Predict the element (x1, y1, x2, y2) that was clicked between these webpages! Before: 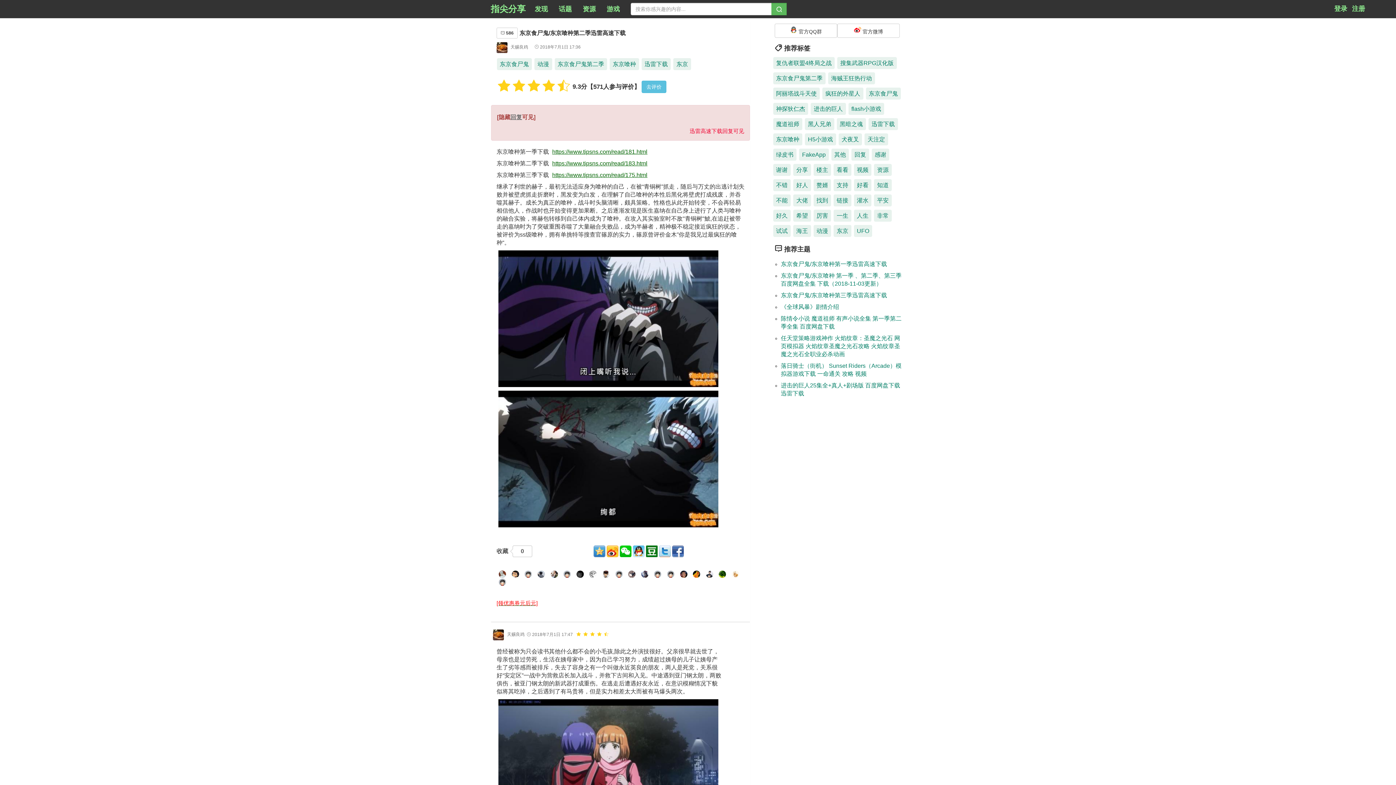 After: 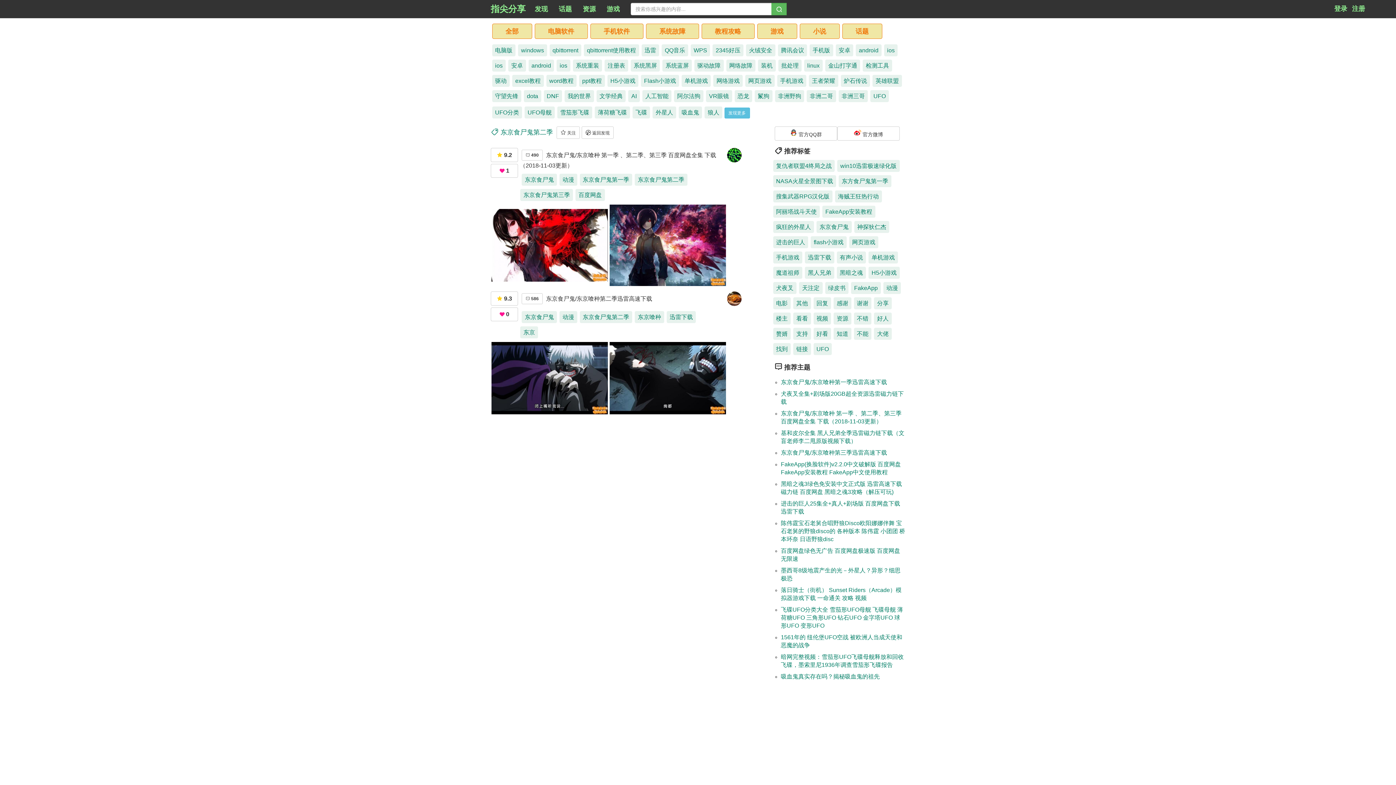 Action: bbox: (554, 58, 607, 70) label: 东京食尸鬼第二季